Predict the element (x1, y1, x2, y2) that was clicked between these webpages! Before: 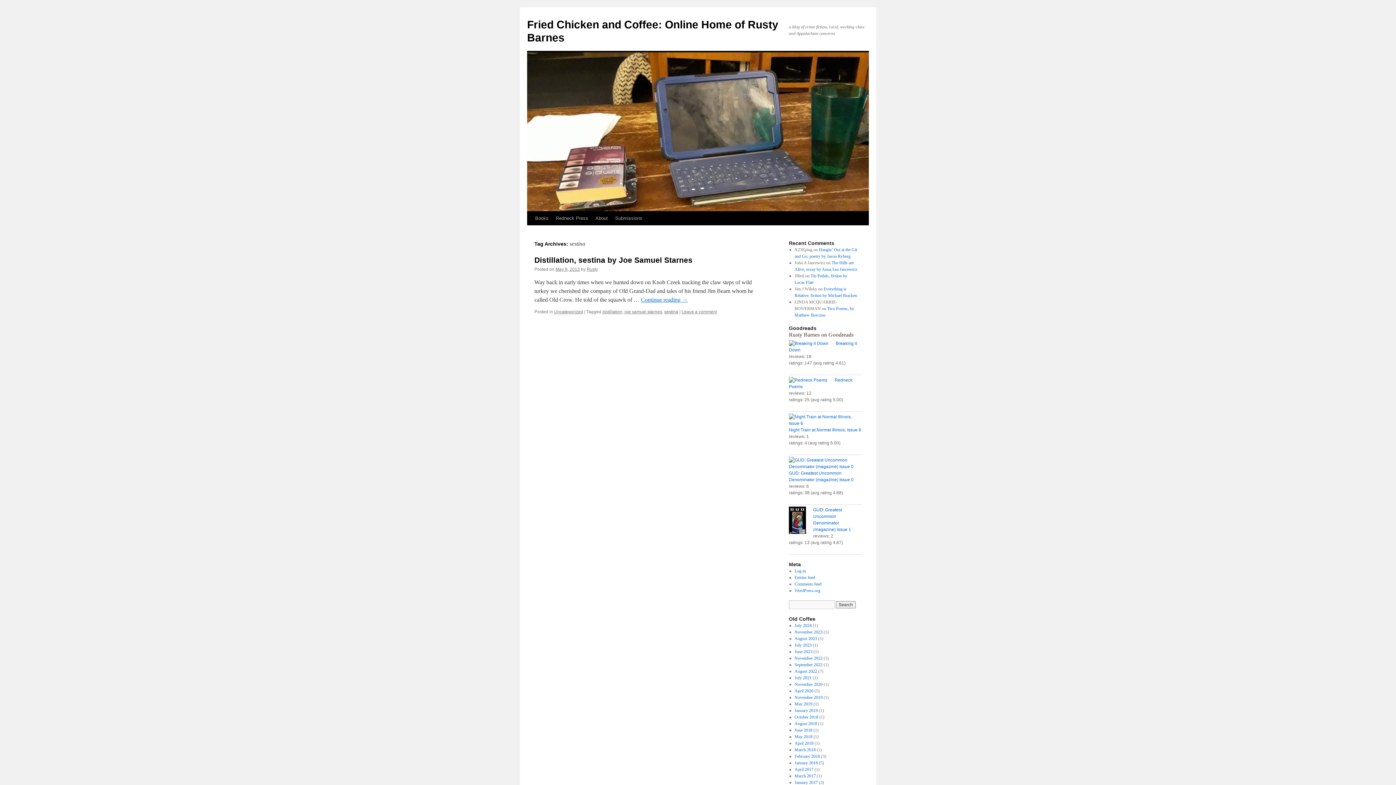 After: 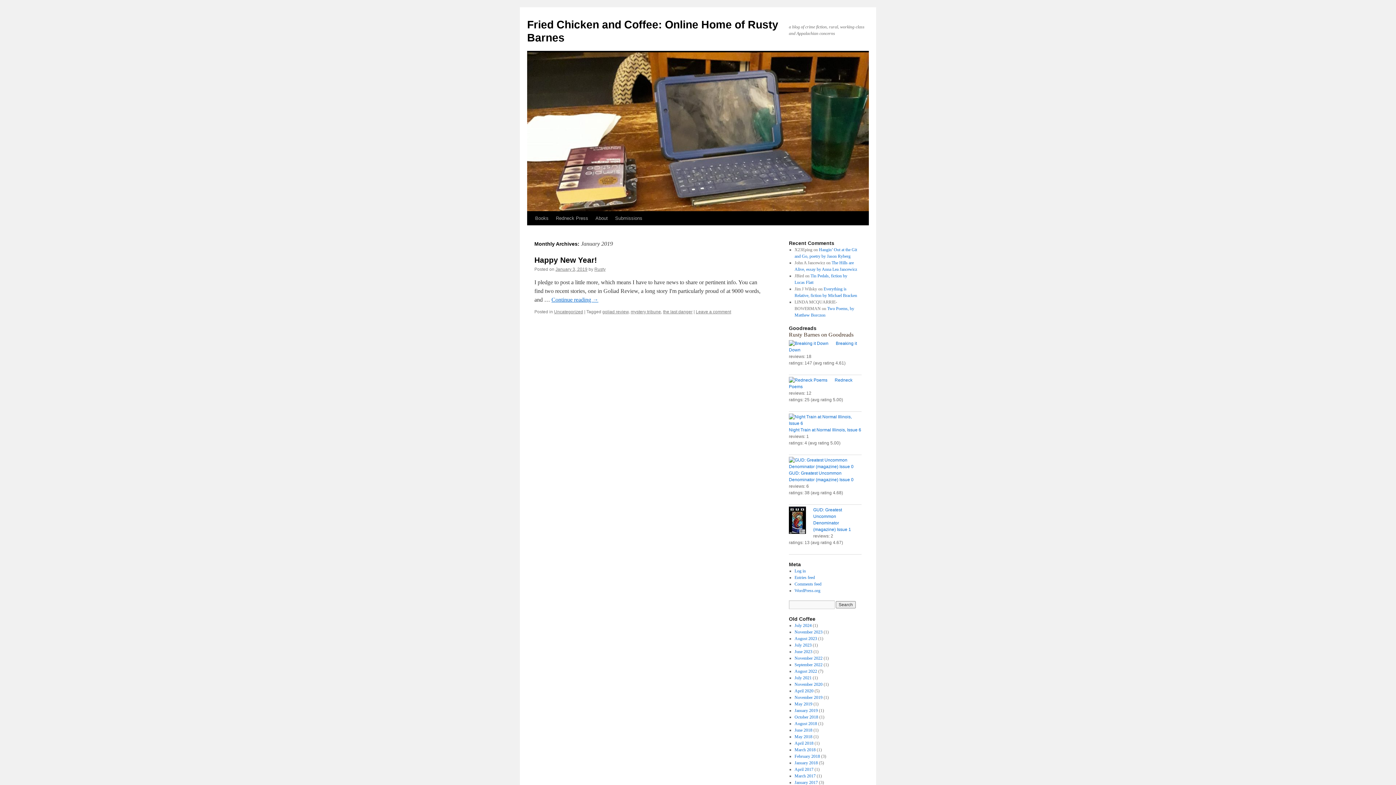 Action: bbox: (794, 708, 818, 713) label: January 2019